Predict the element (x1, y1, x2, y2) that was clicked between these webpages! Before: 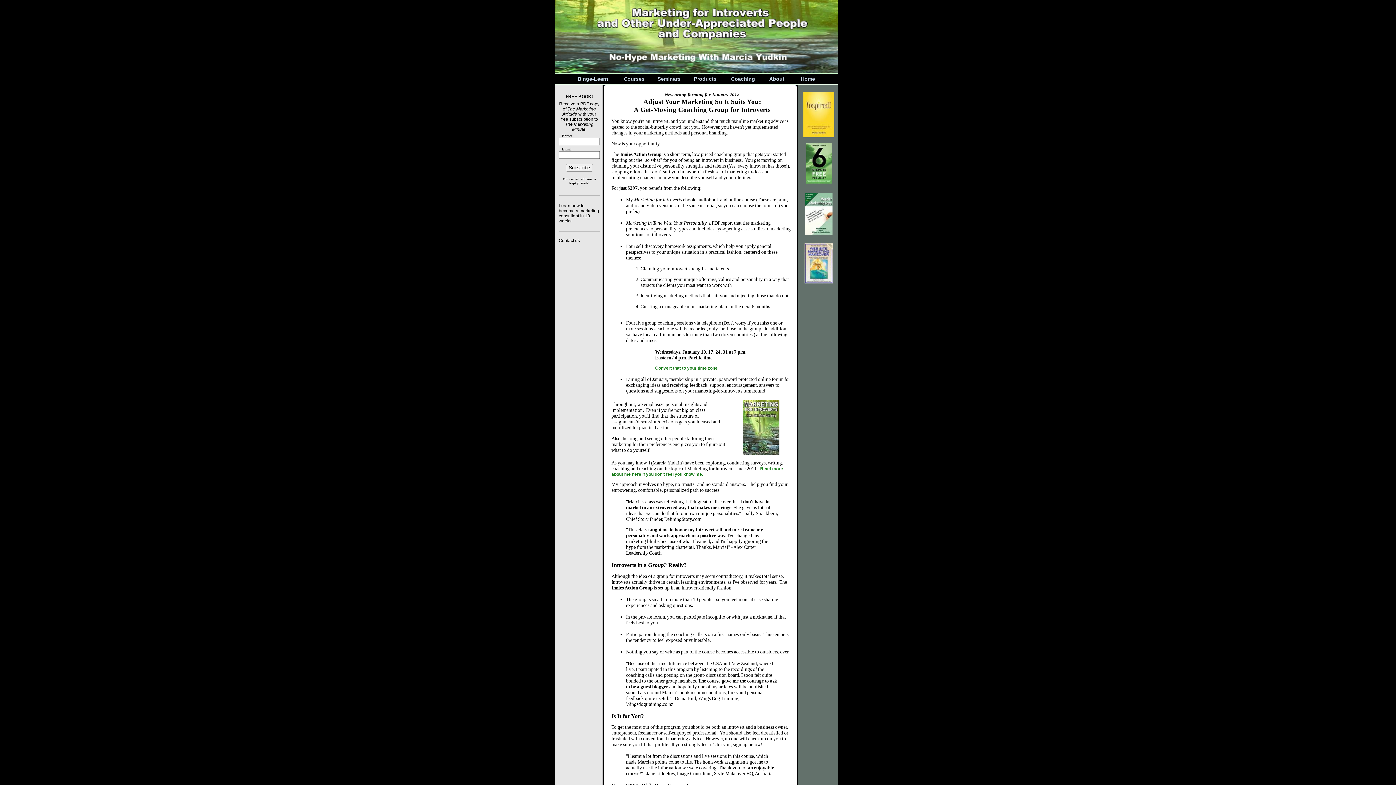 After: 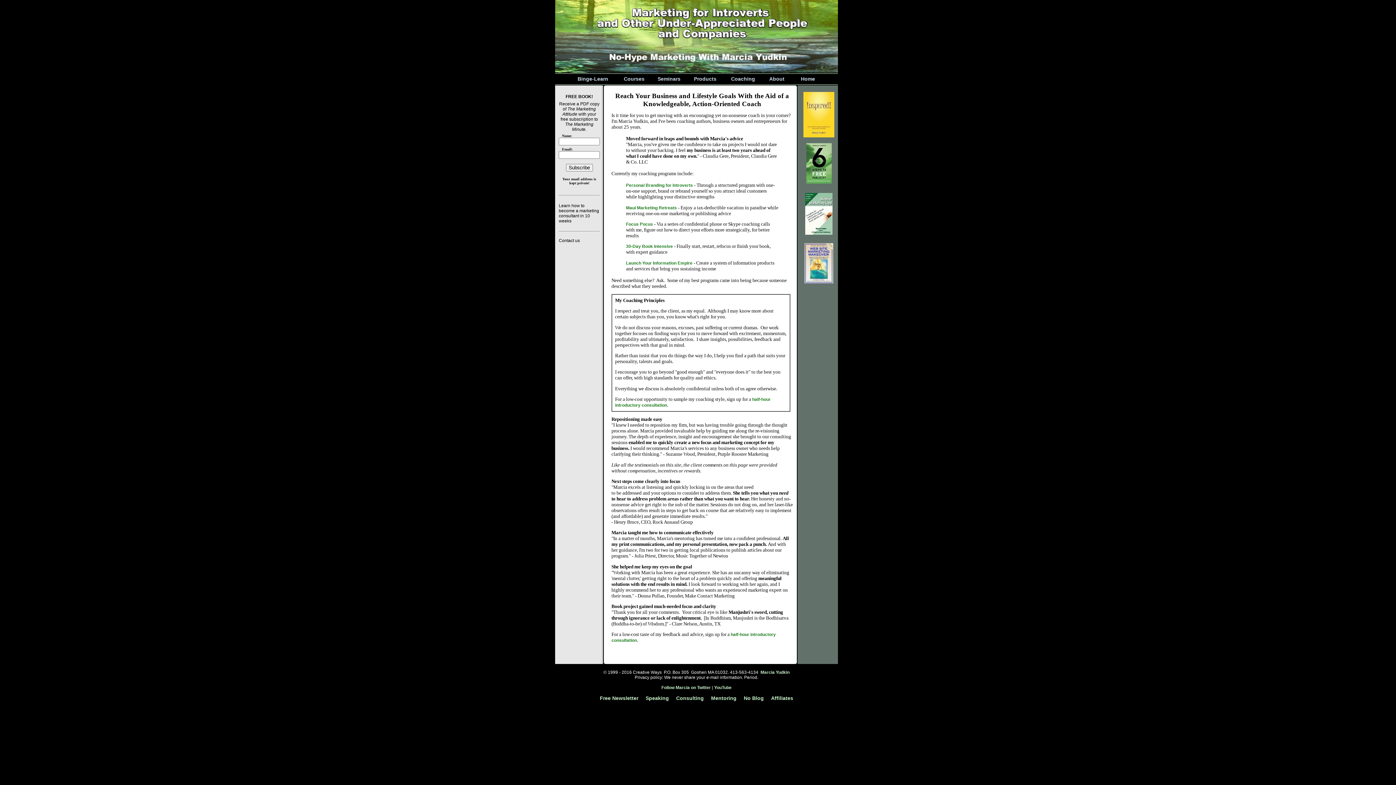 Action: label: Coaching bbox: (731, 76, 755, 81)